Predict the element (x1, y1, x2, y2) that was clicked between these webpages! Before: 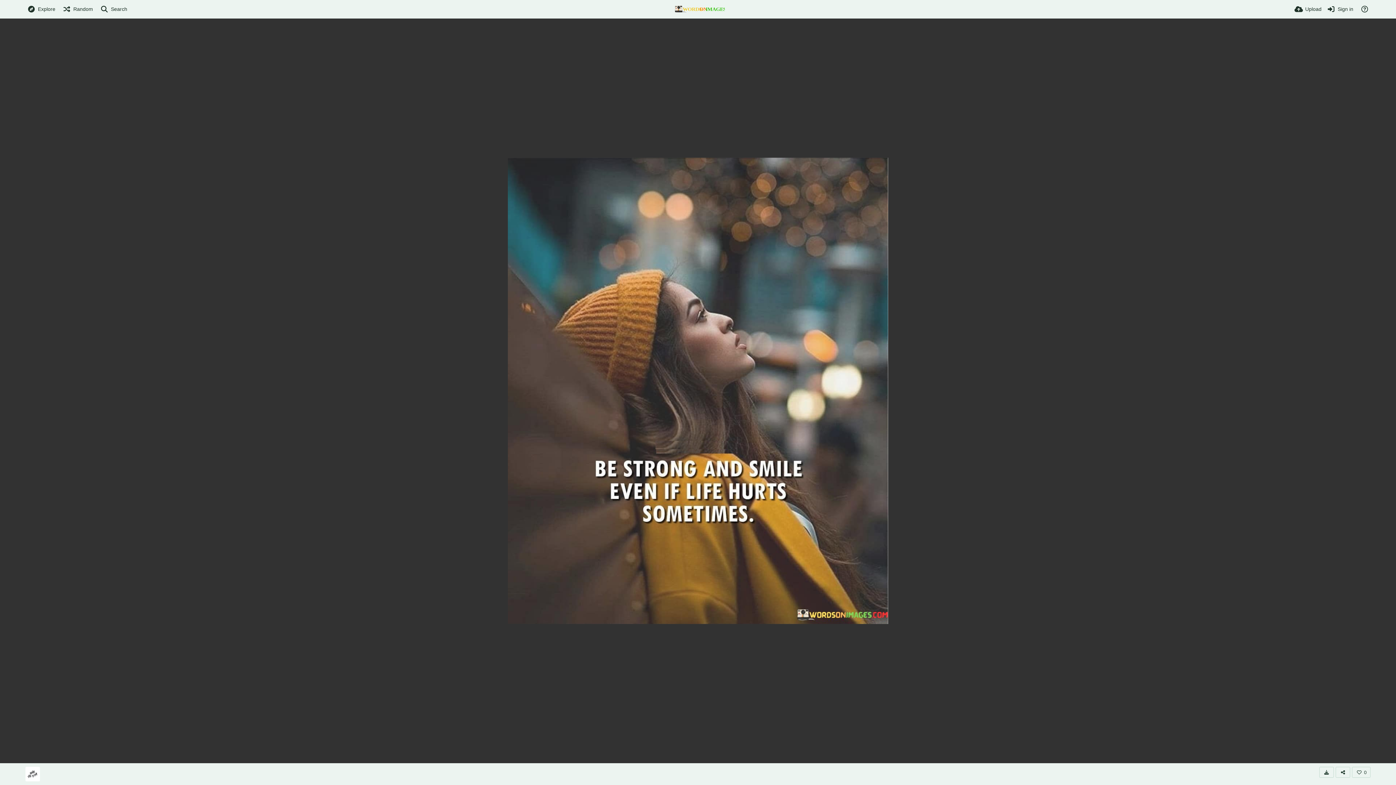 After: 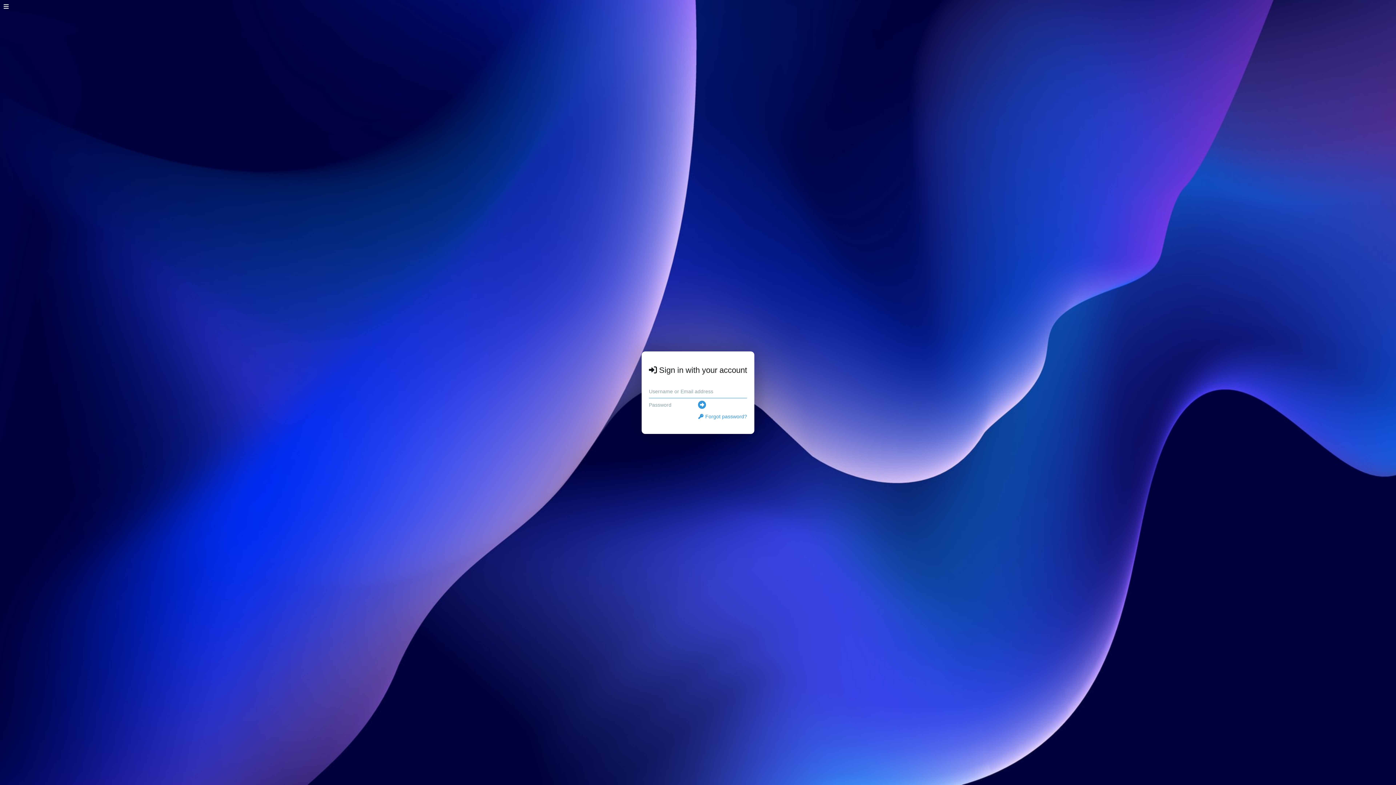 Action: label: Sign in bbox: (1327, 0, 1353, 18)